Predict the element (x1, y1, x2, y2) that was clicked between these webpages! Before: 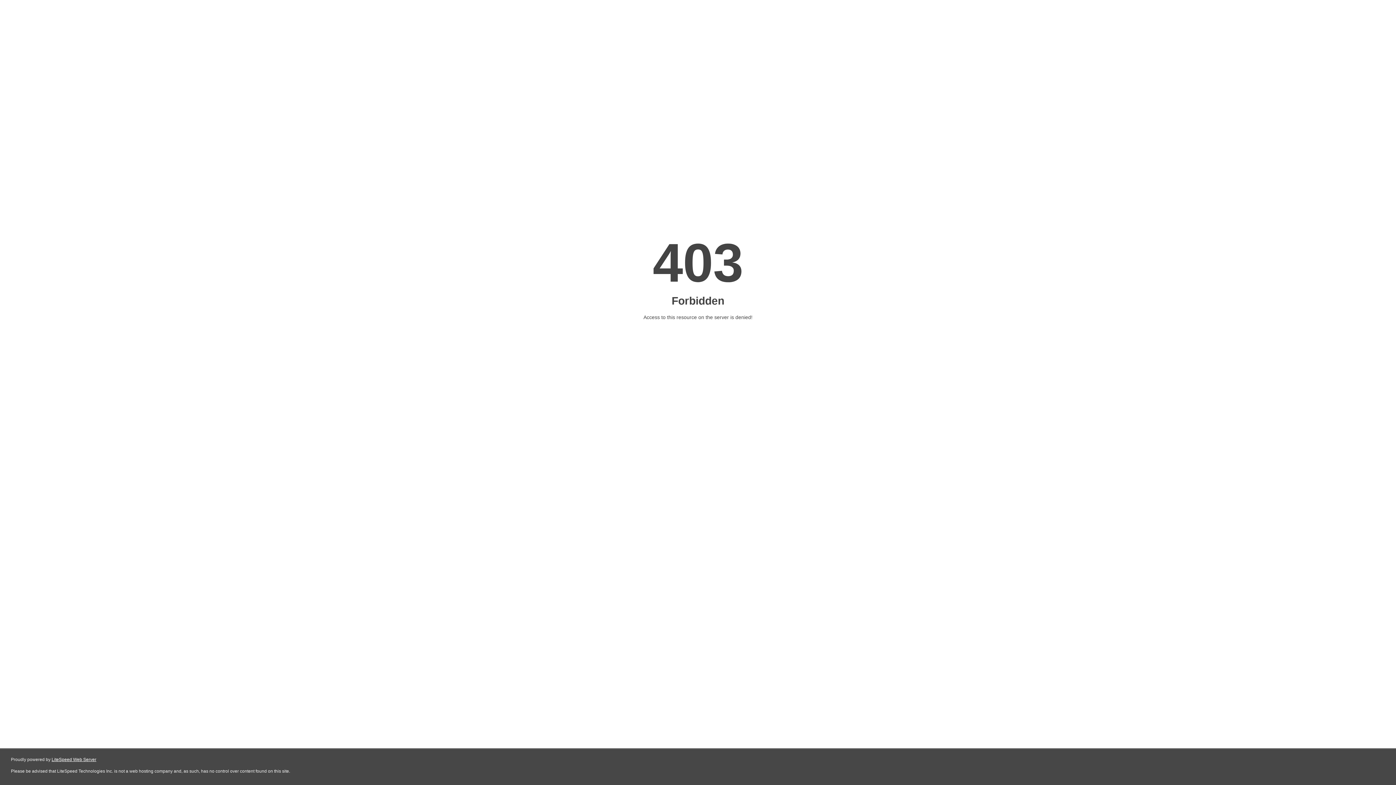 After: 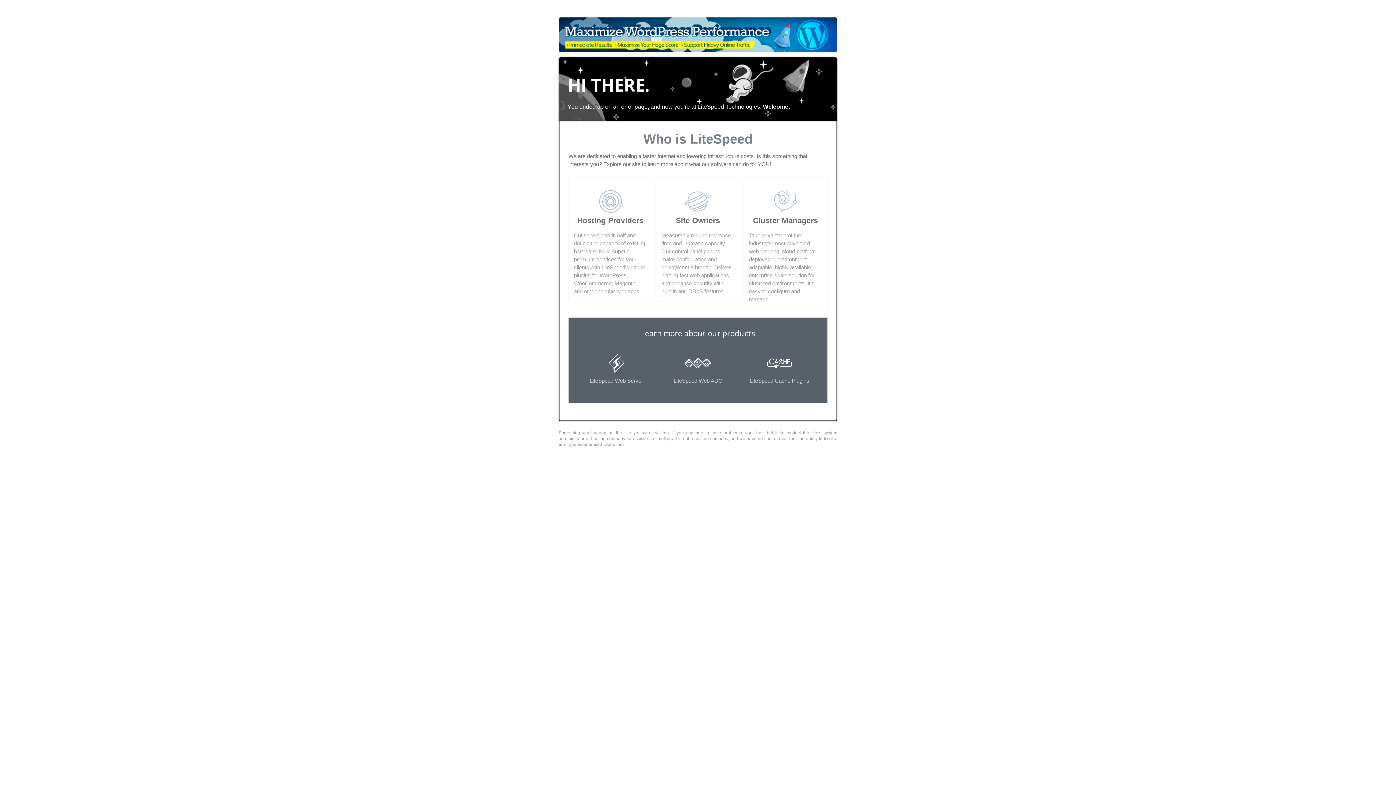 Action: bbox: (51, 757, 96, 762) label: LiteSpeed Web Server